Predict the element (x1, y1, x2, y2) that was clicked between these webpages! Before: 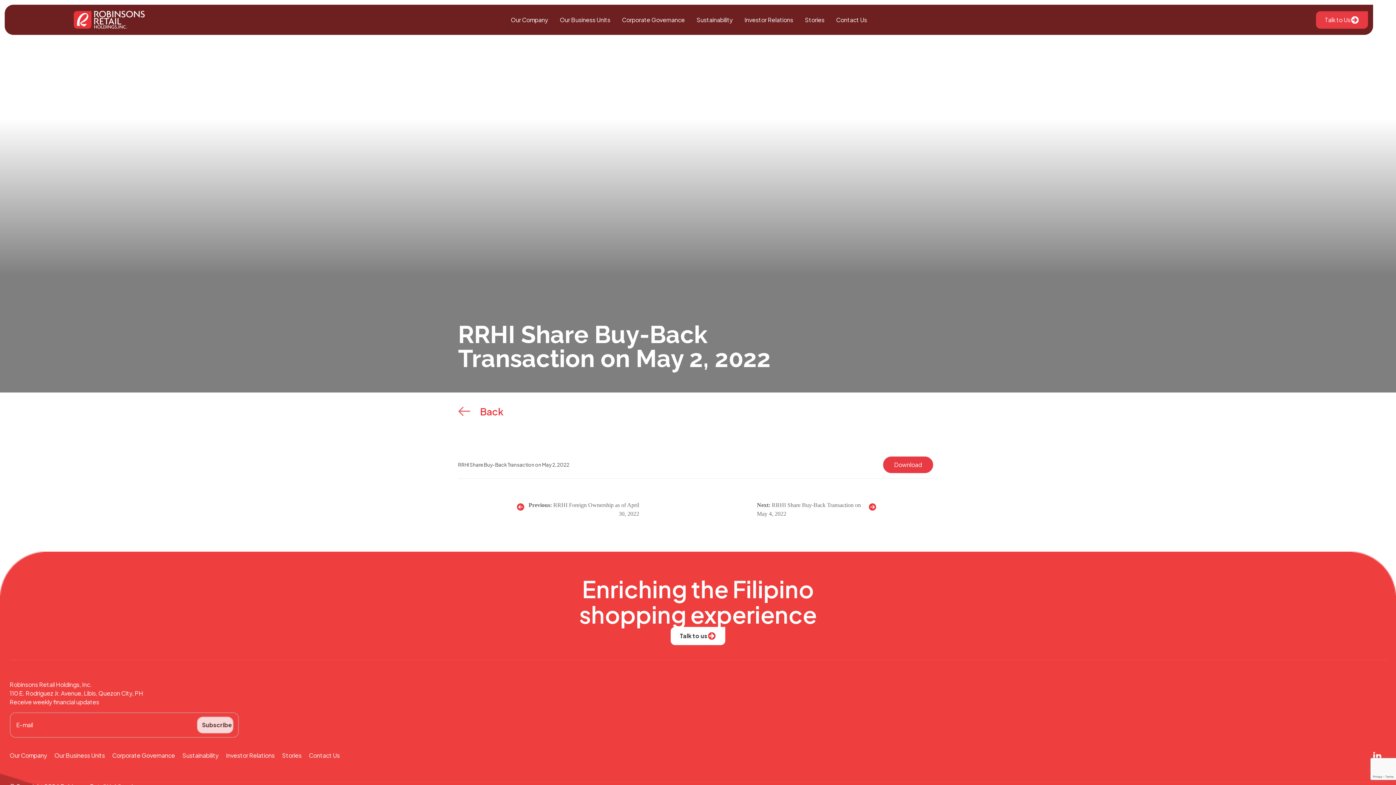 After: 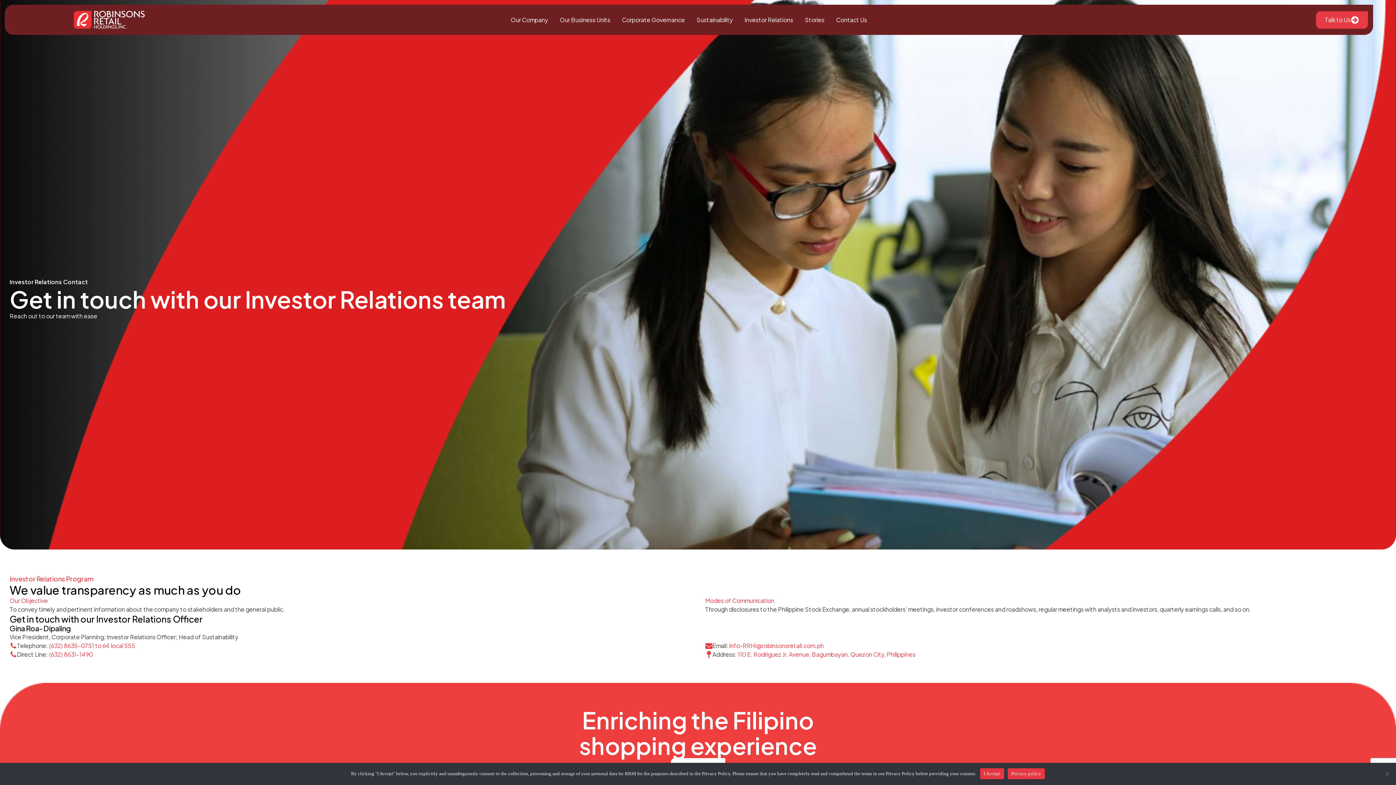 Action: bbox: (670, 627, 725, 645) label: Talk to us
